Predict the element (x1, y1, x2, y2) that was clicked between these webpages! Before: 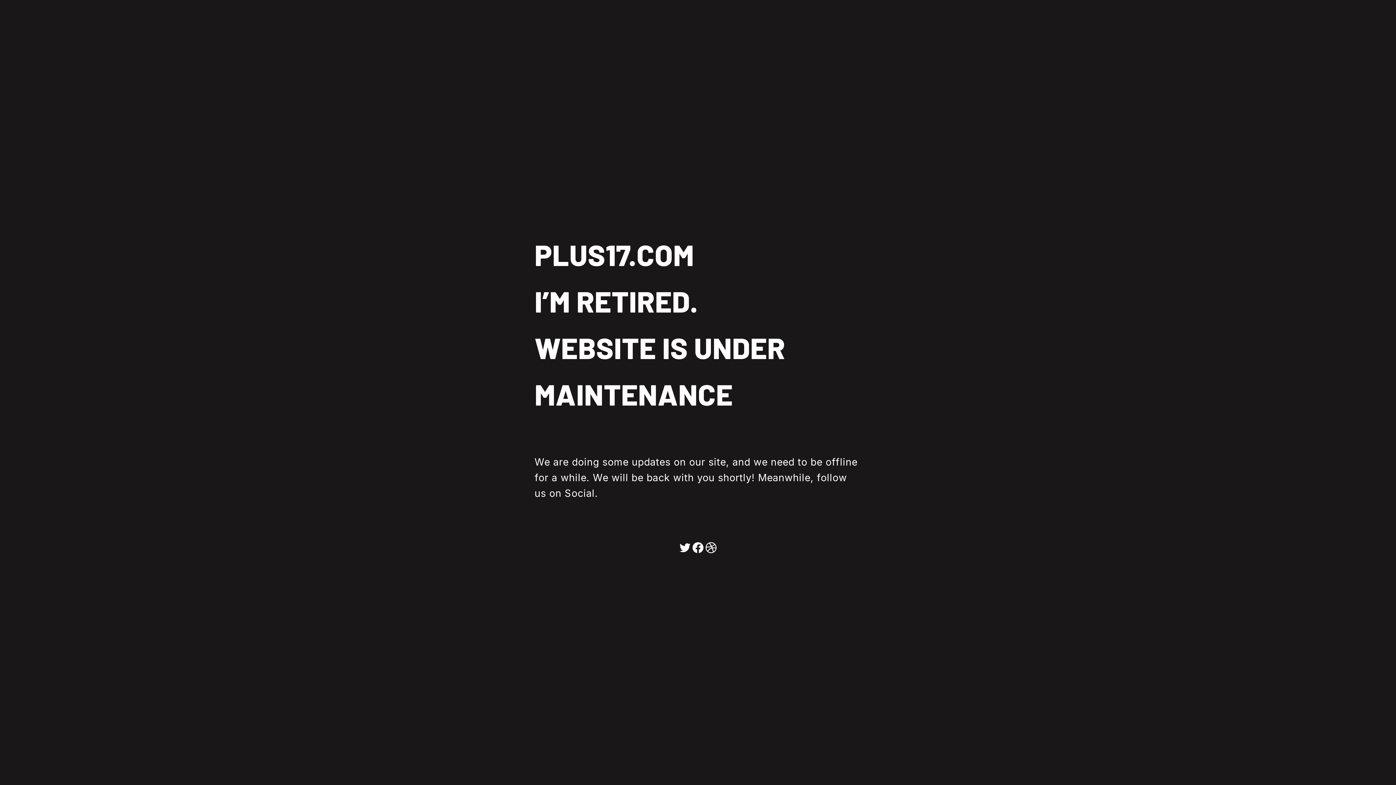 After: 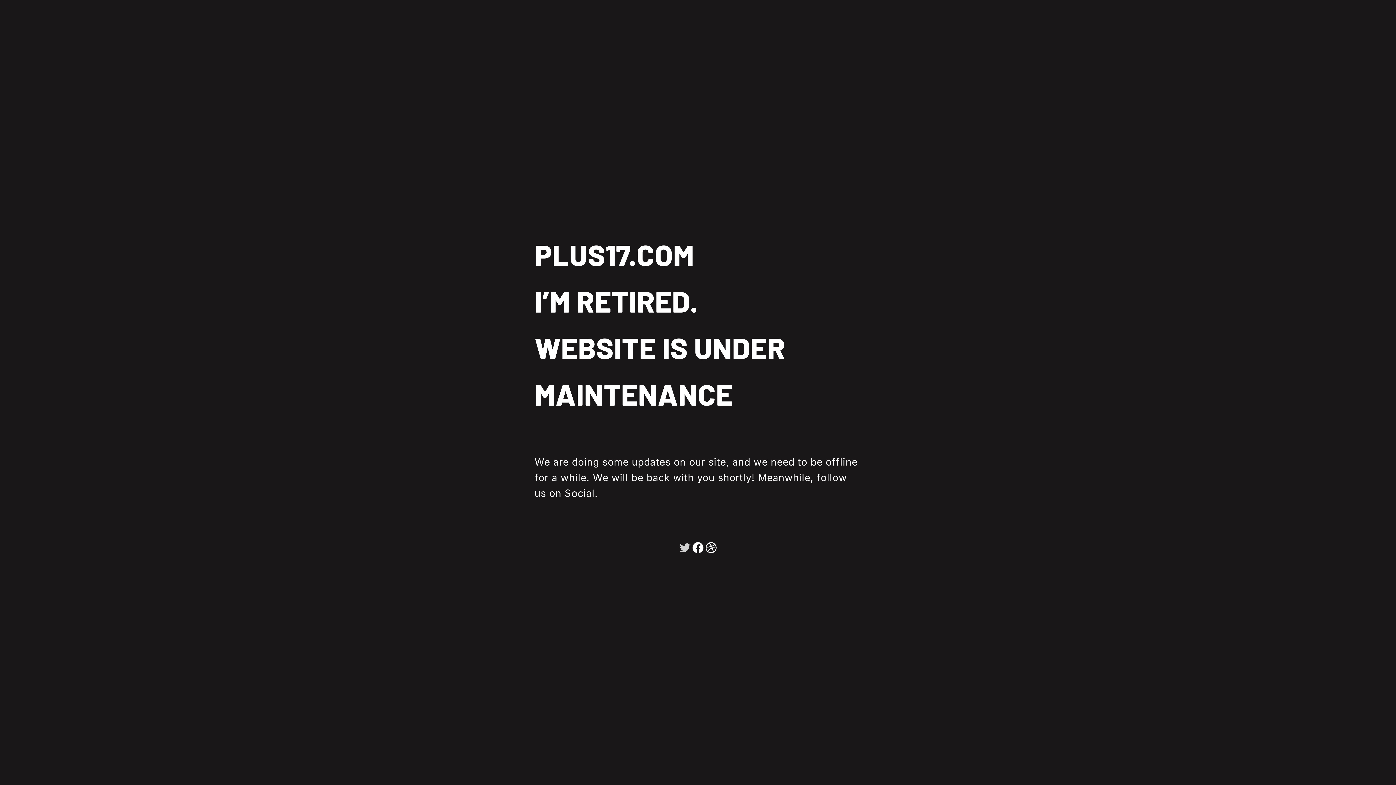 Action: bbox: (678, 539, 691, 553)